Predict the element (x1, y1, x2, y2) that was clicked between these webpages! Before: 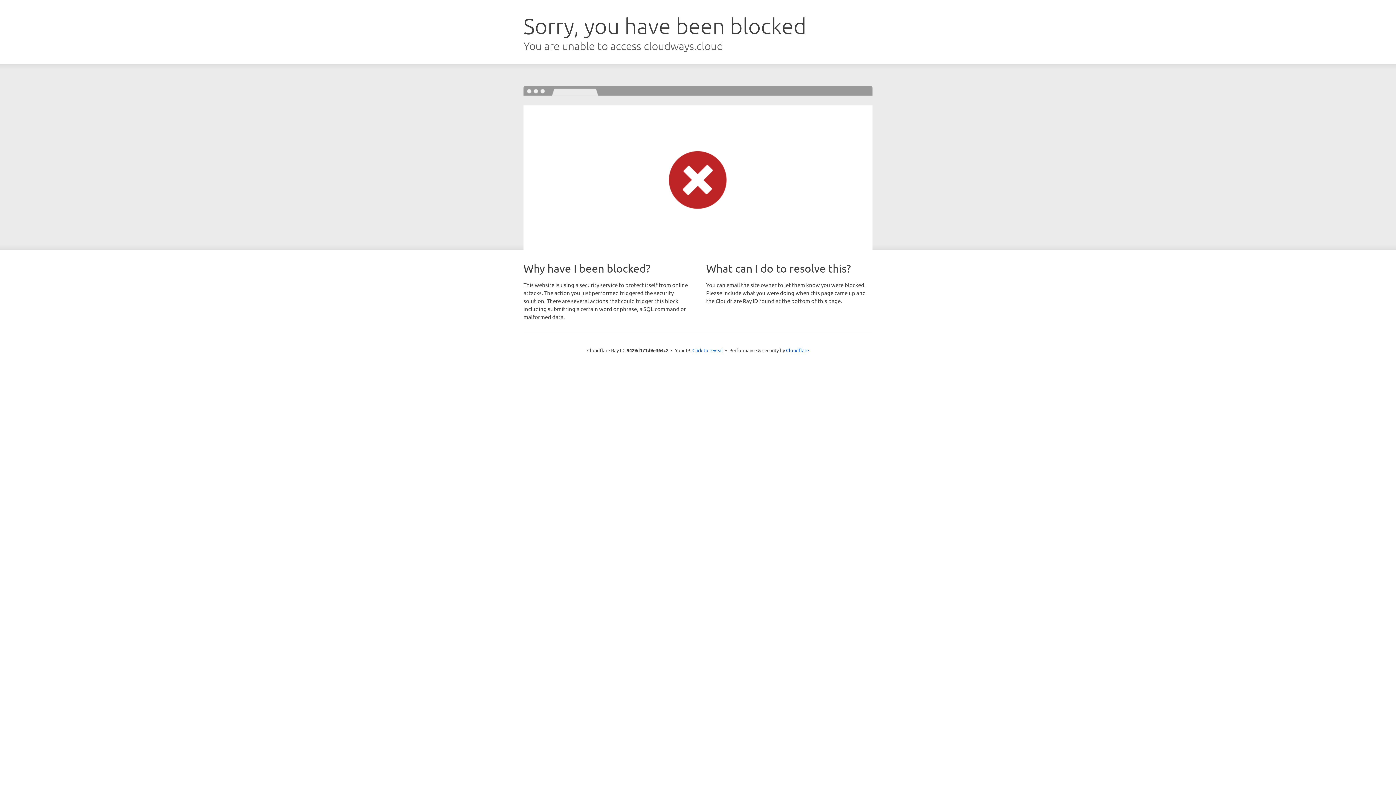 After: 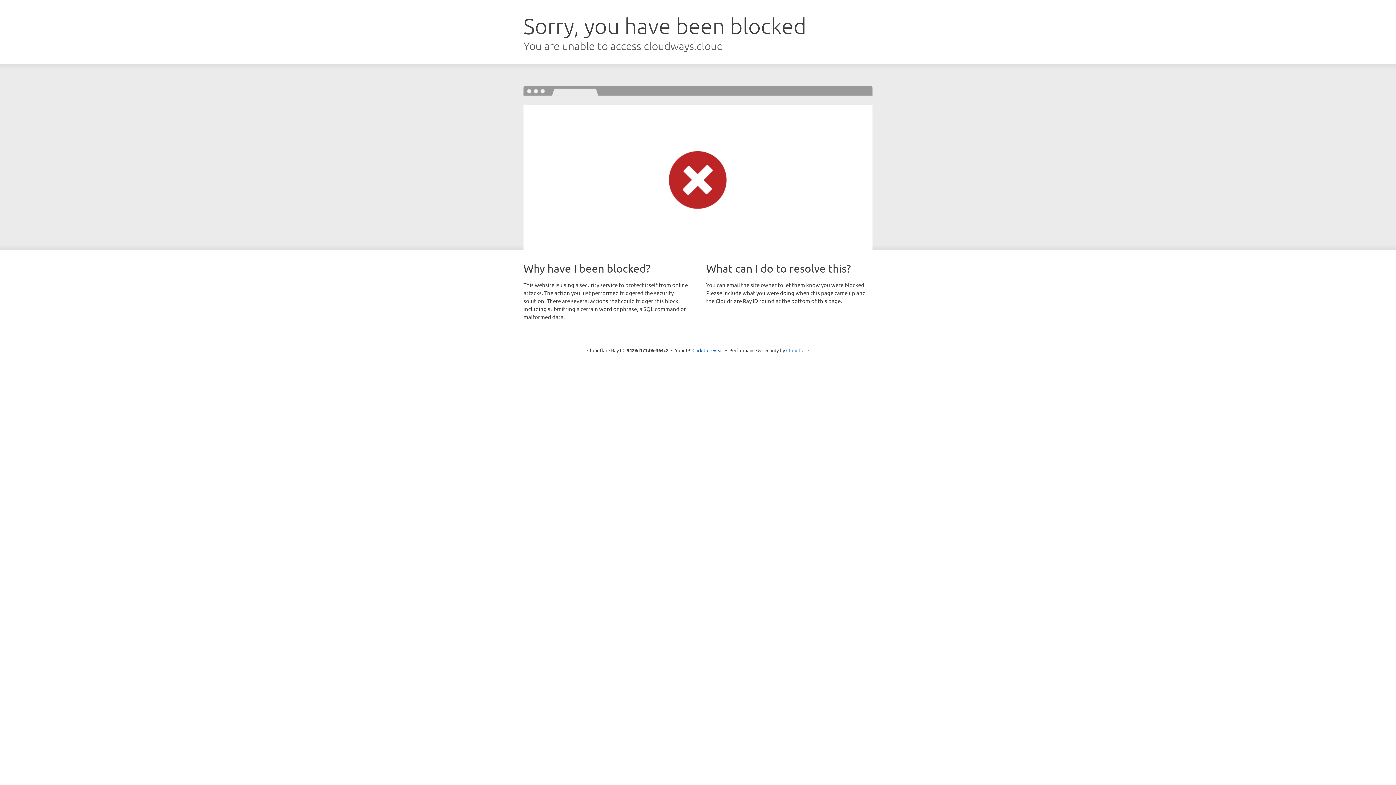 Action: bbox: (786, 347, 809, 353) label: Cloudflare